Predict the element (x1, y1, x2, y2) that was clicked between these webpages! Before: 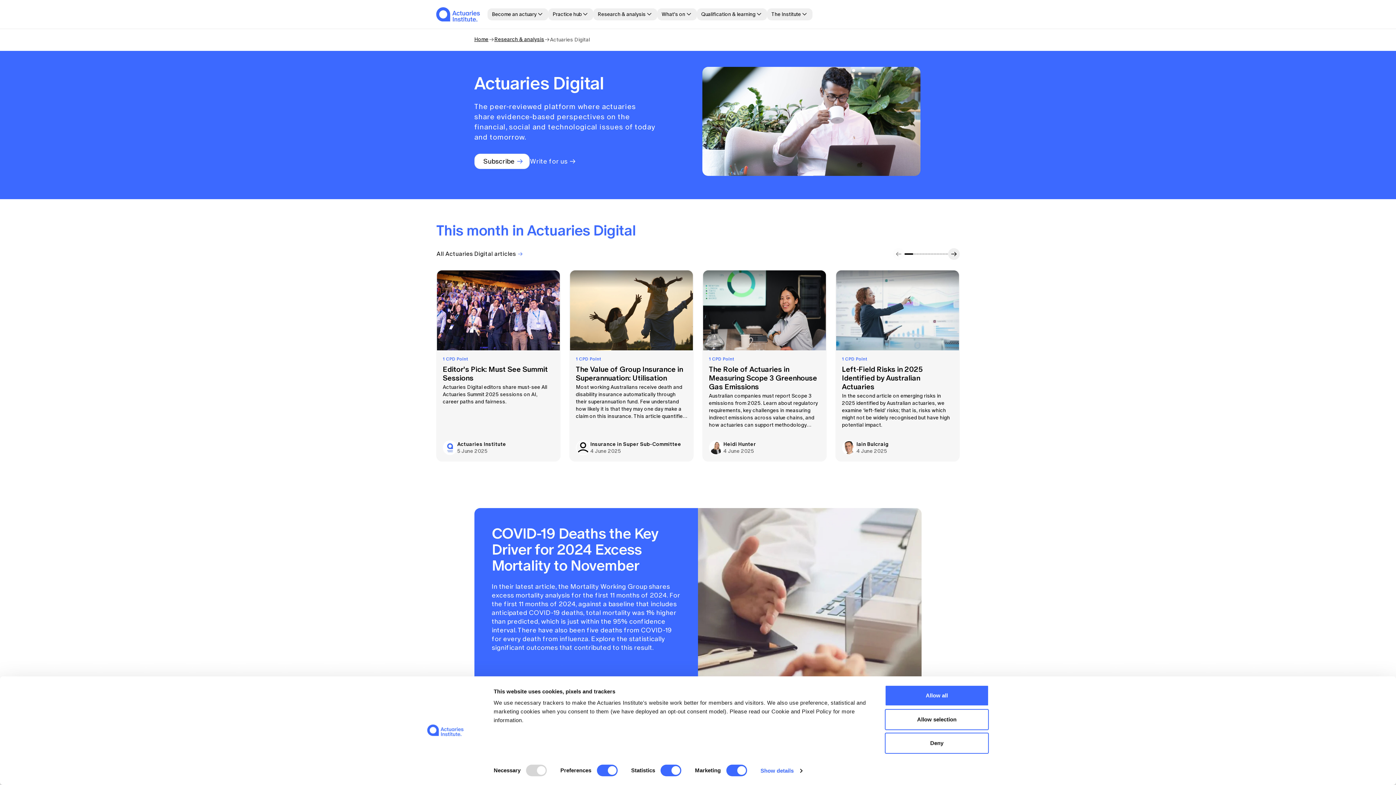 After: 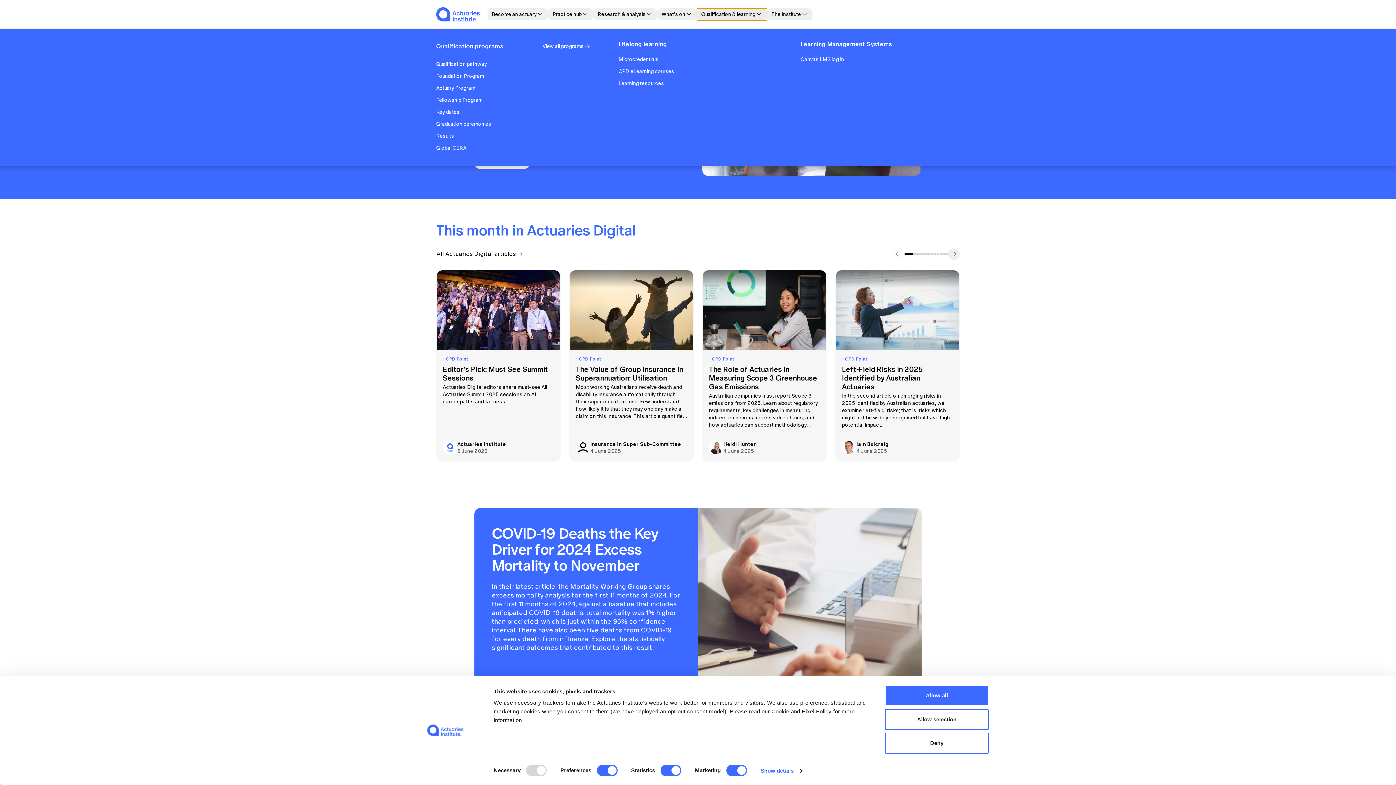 Action: bbox: (697, 8, 767, 20) label: Qualification & learning